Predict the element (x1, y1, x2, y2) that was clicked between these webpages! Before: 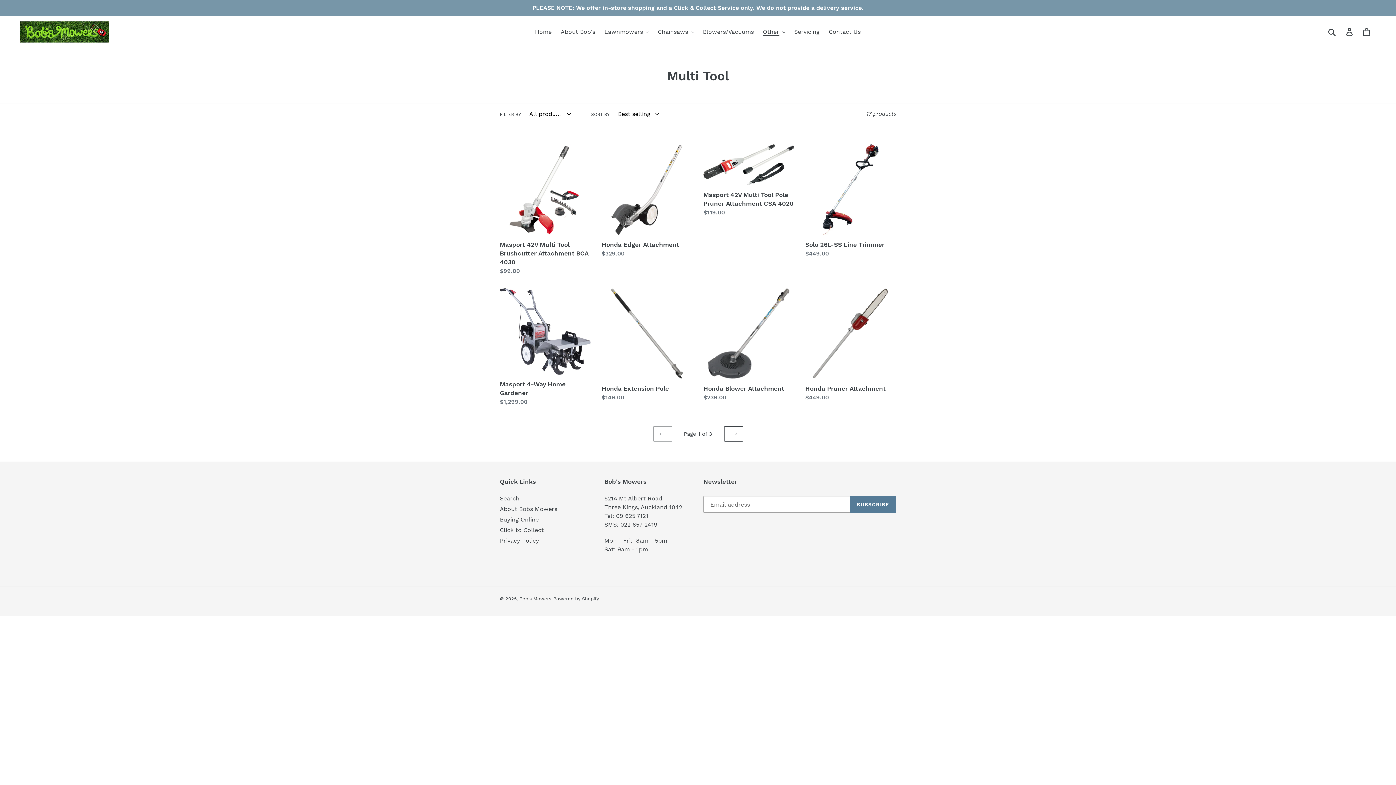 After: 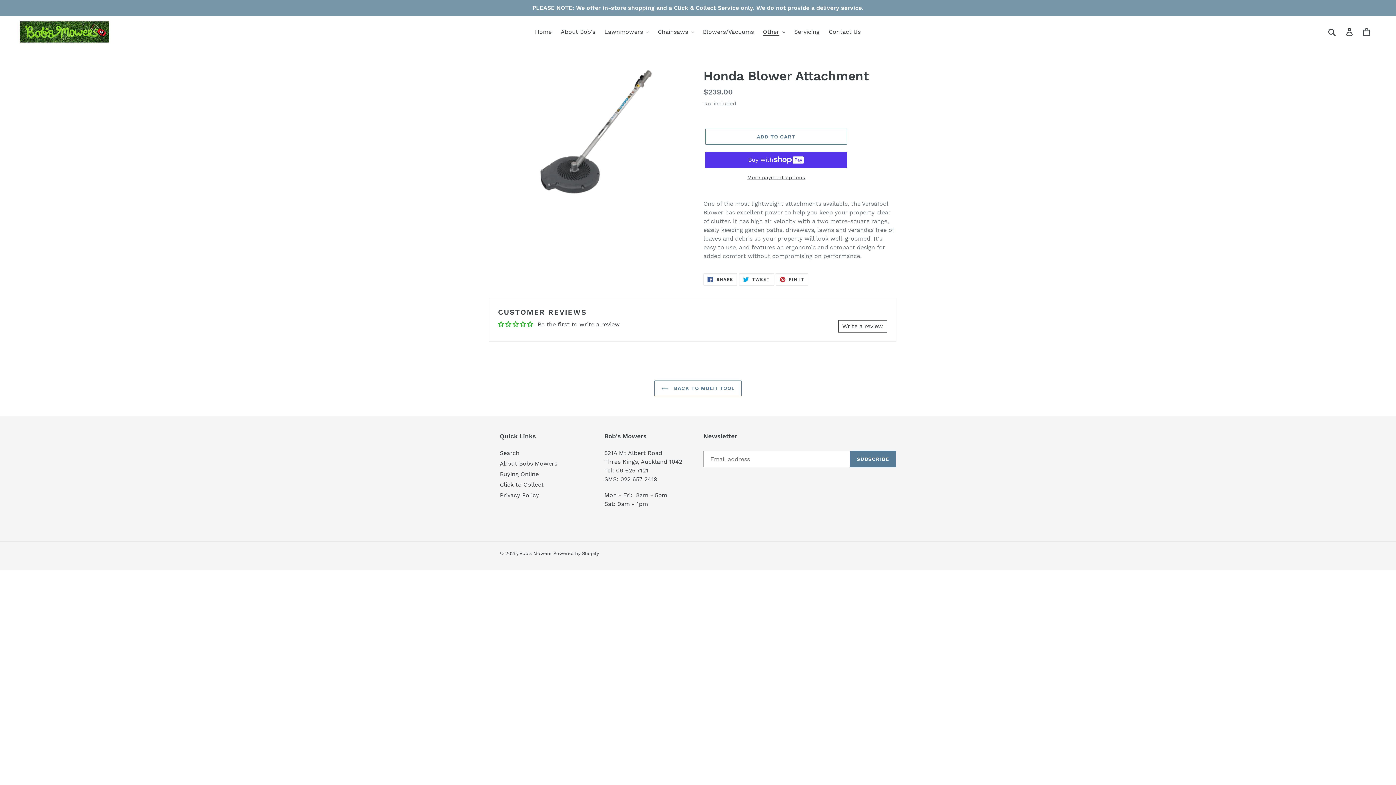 Action: label: Honda Blower Attachment bbox: (703, 288, 794, 402)